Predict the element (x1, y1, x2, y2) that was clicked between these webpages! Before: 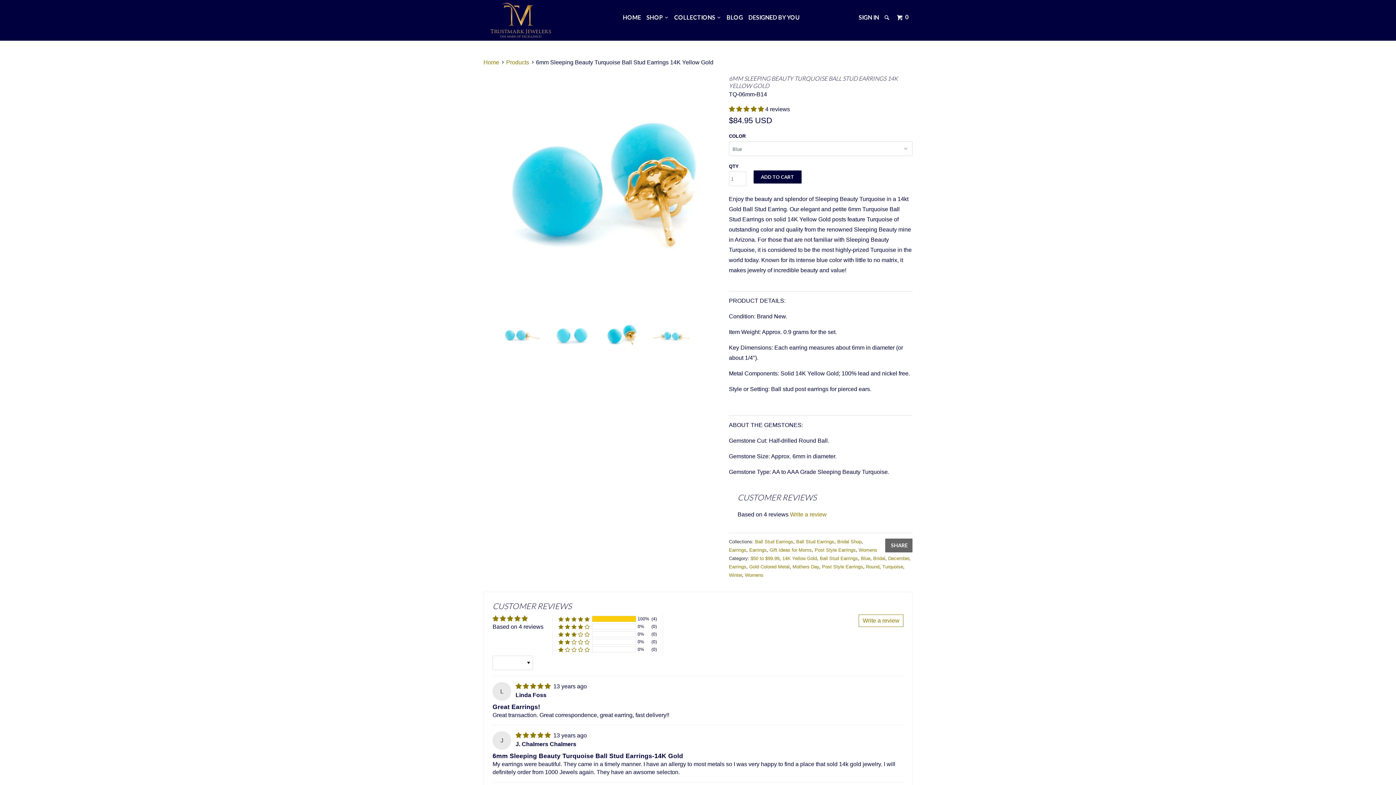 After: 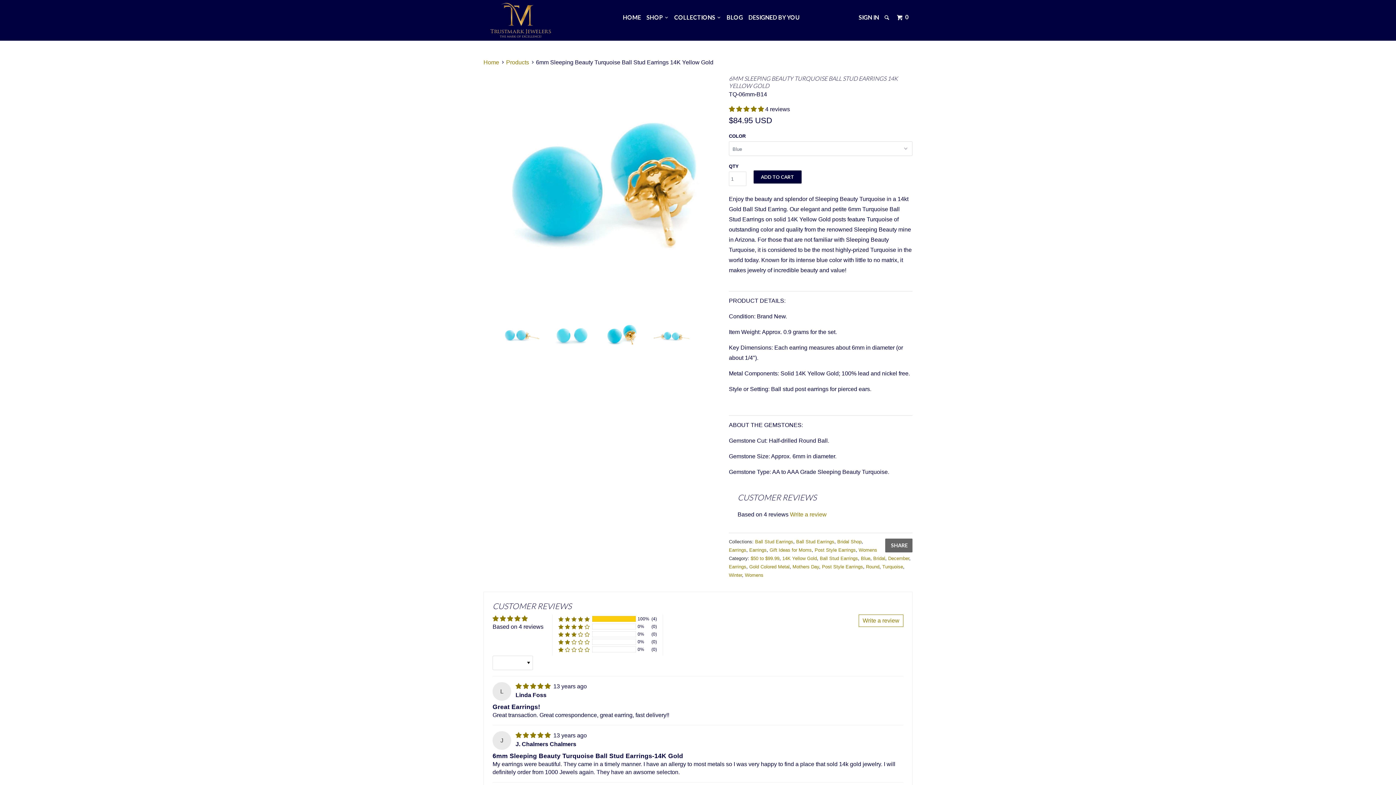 Action: bbox: (858, 614, 903, 627) label: Write a review